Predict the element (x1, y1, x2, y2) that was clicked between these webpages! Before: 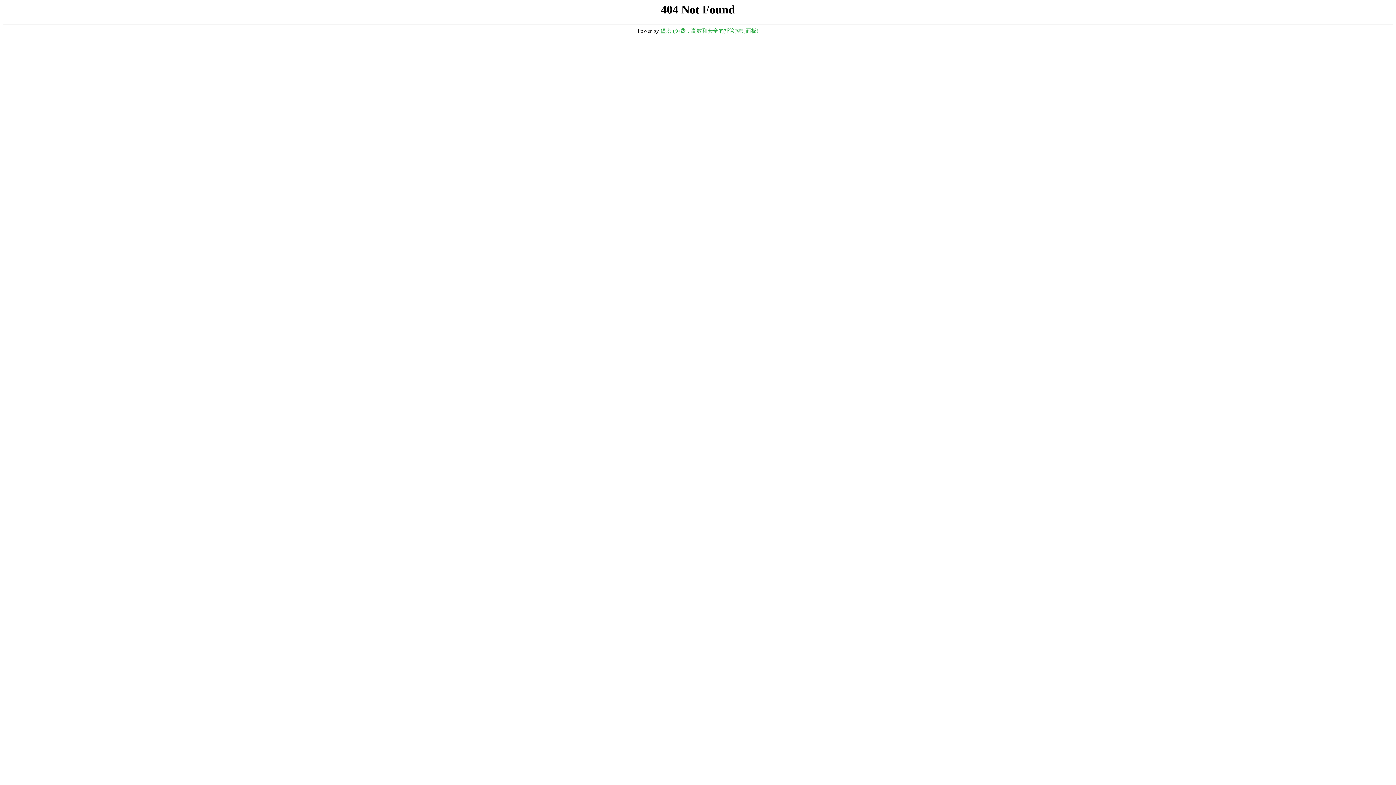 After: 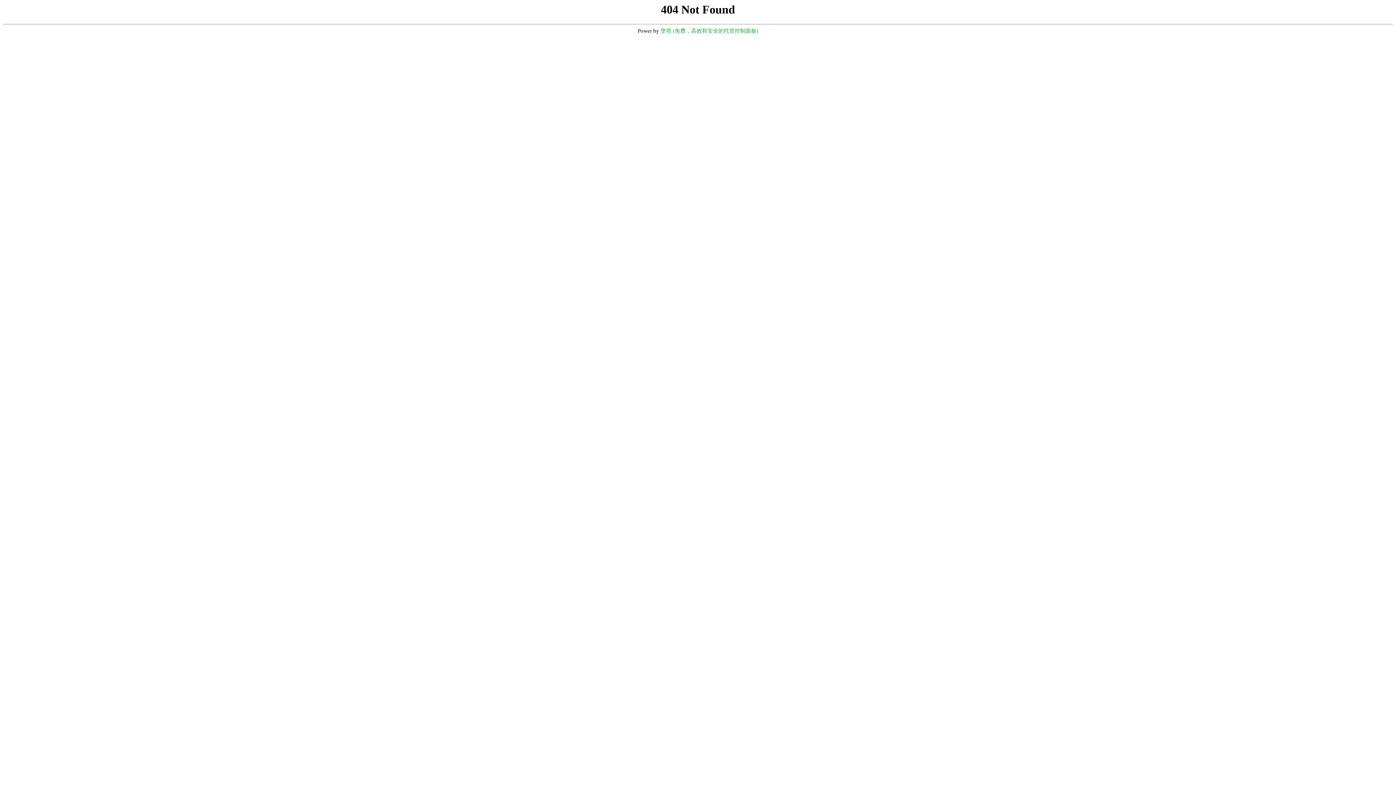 Action: bbox: (660, 28, 758, 33) label: 堡塔 (免费，高效和安全的托管控制面板)